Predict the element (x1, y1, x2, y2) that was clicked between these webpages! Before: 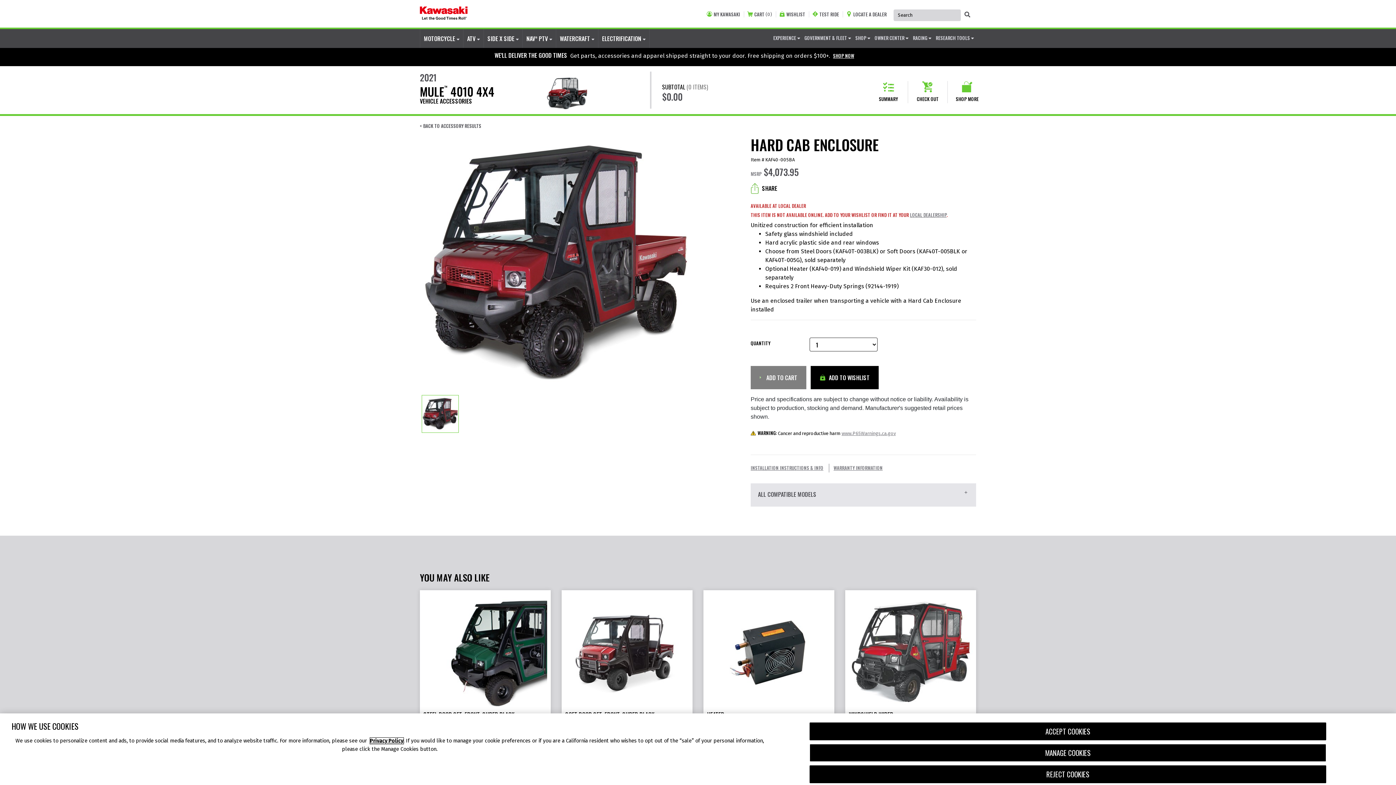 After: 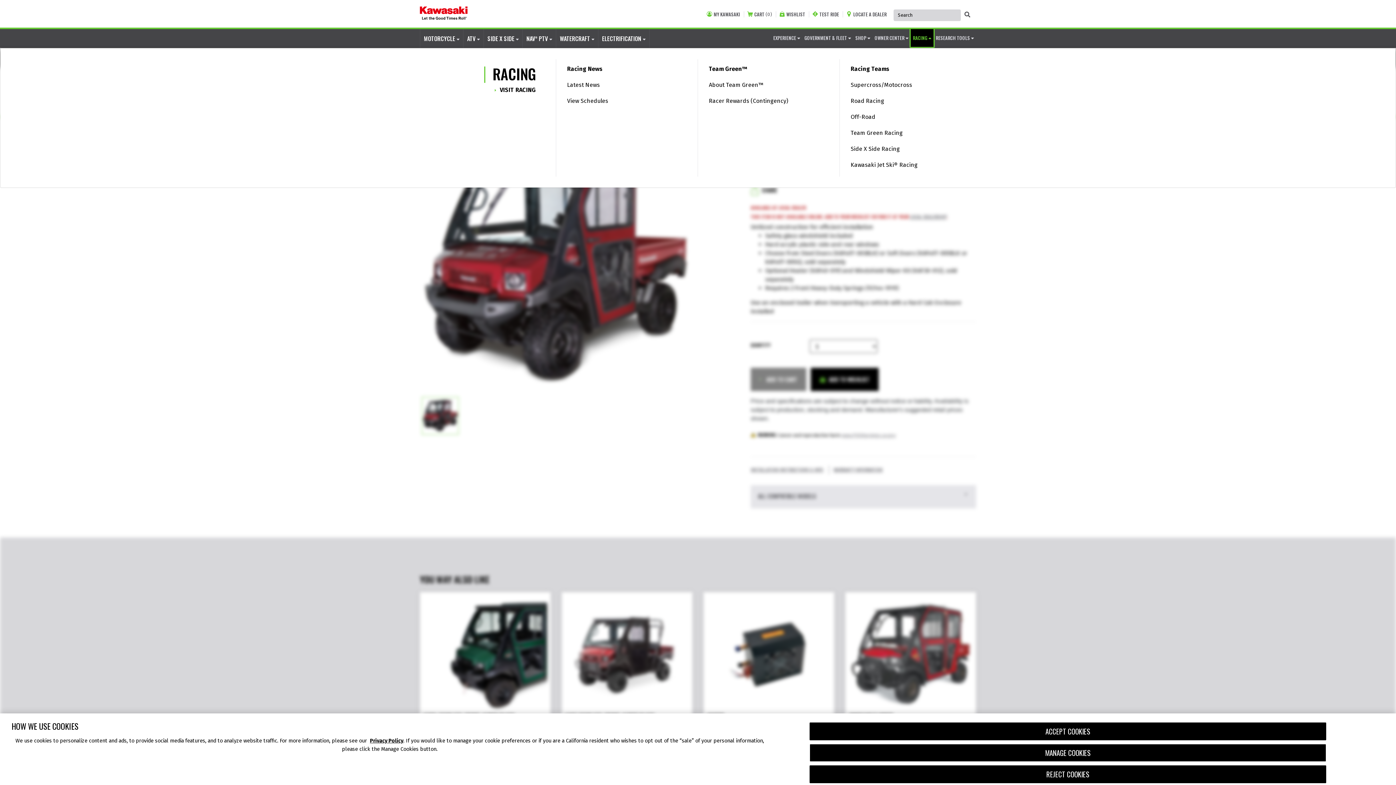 Action: label: RACING  bbox: (910, 28, 933, 46)